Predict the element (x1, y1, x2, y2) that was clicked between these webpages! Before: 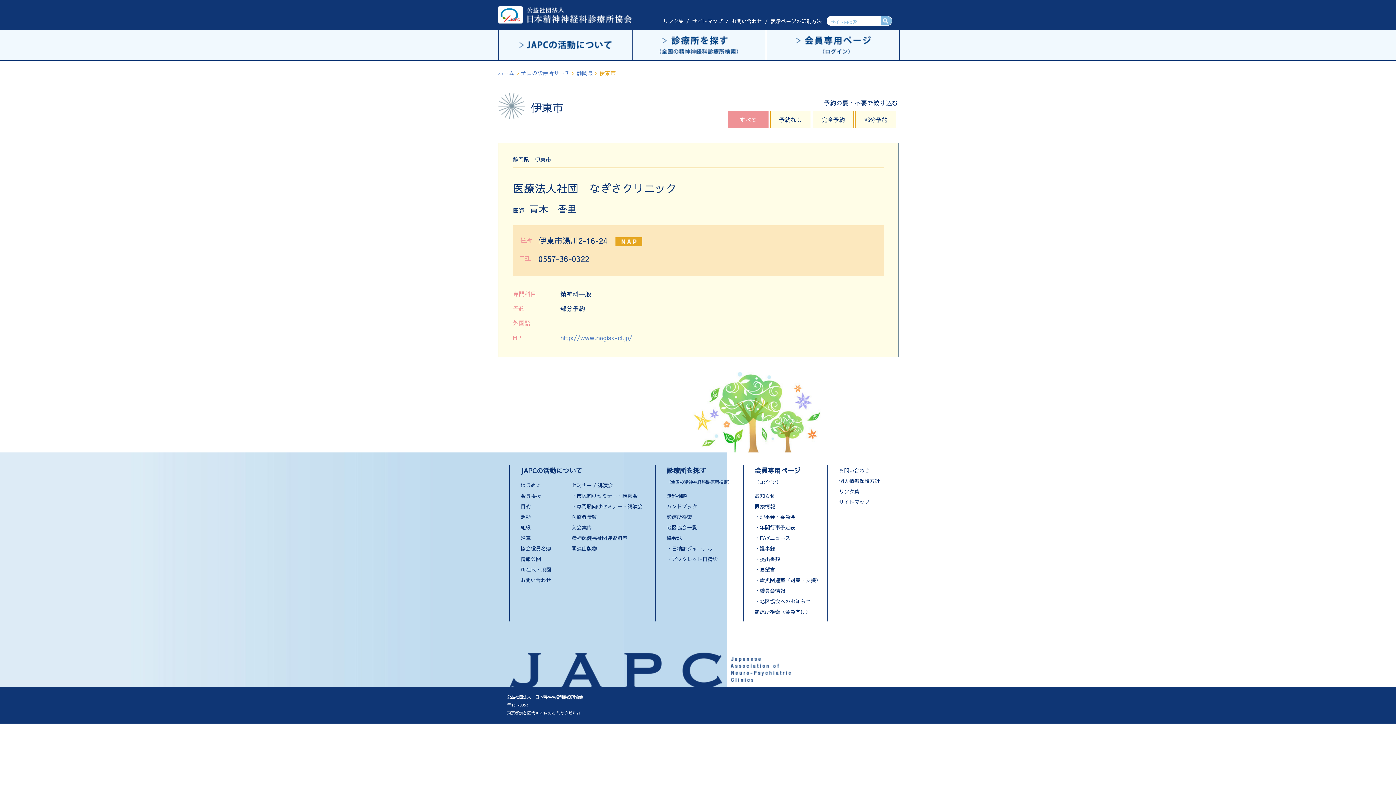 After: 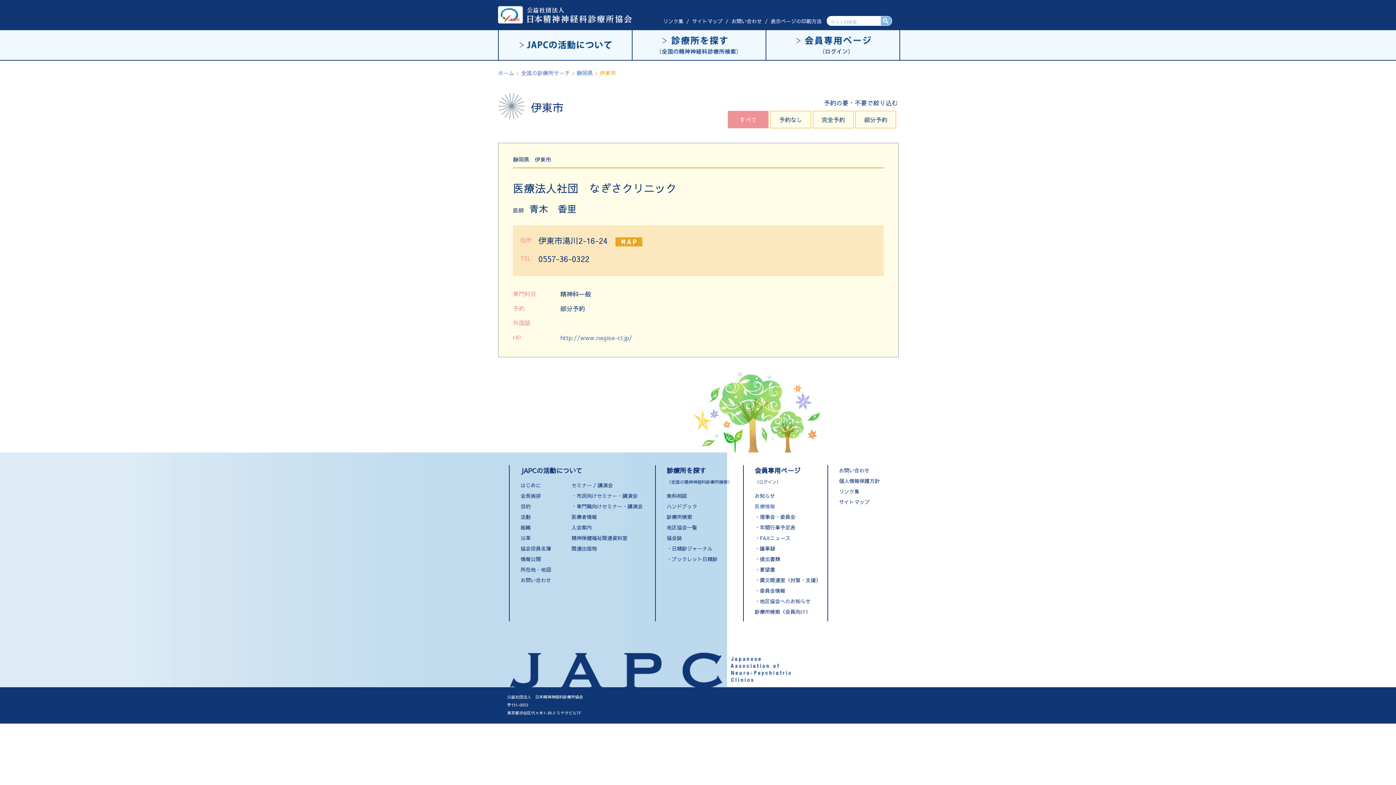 Action: bbox: (754, 502, 775, 510) label: 医療情報